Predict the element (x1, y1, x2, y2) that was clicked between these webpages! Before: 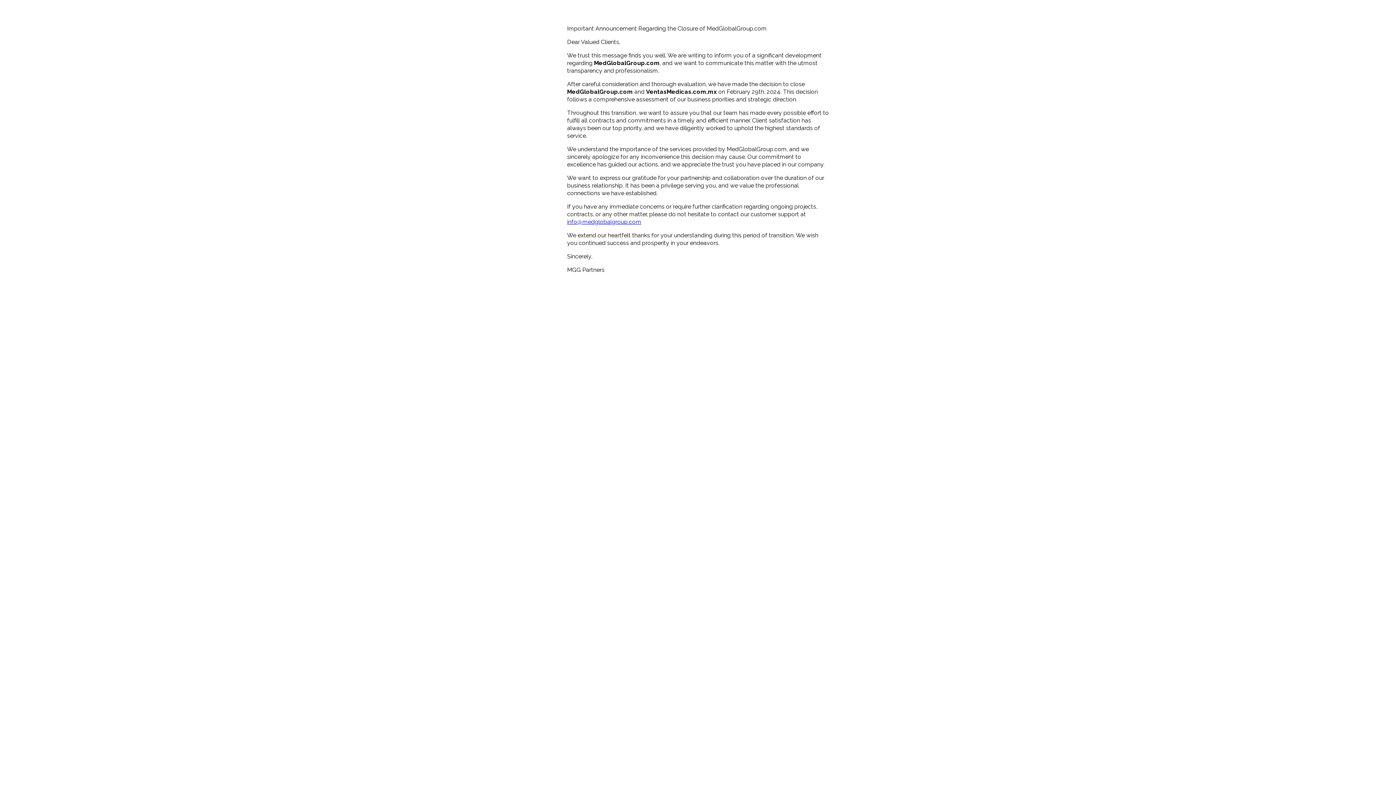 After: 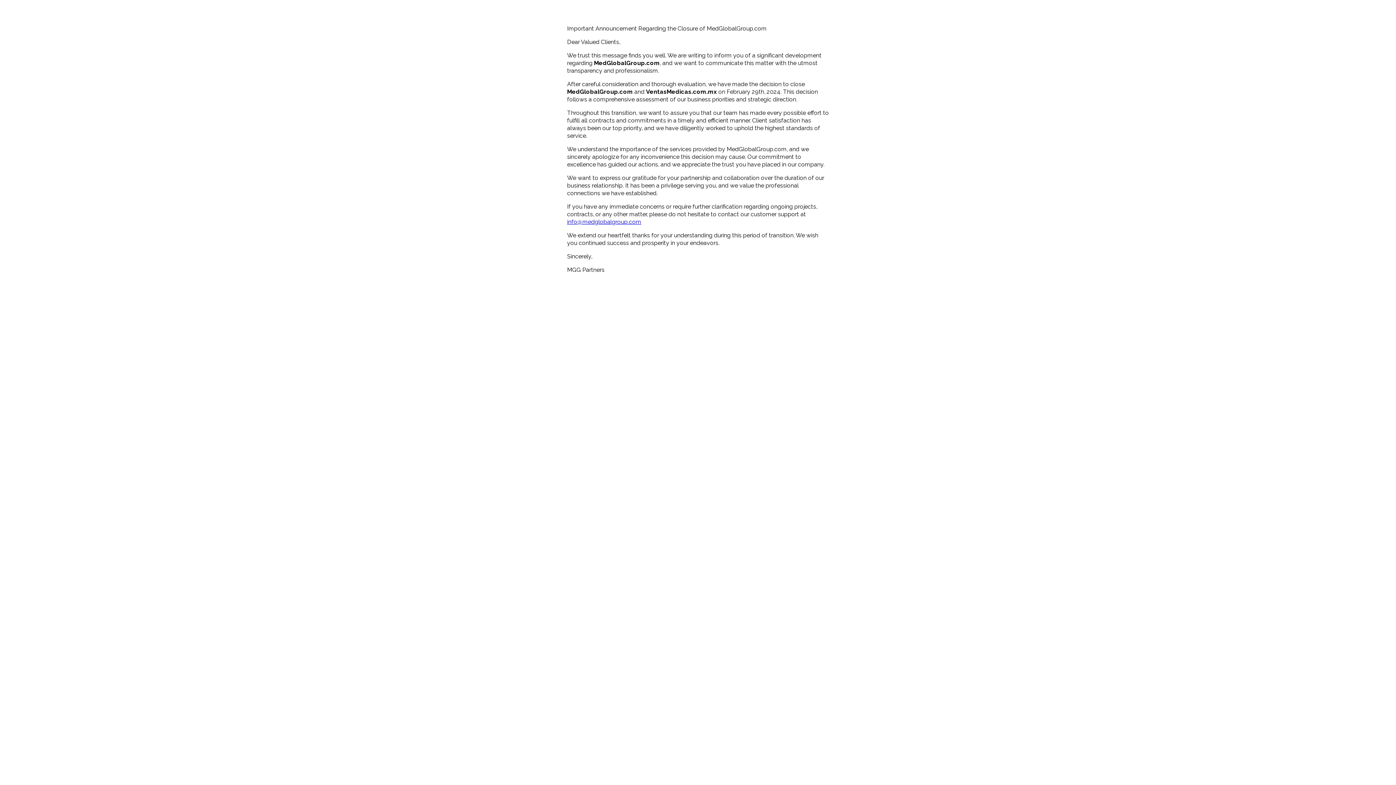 Action: label: info@medglobalgroup.com bbox: (567, 218, 641, 225)